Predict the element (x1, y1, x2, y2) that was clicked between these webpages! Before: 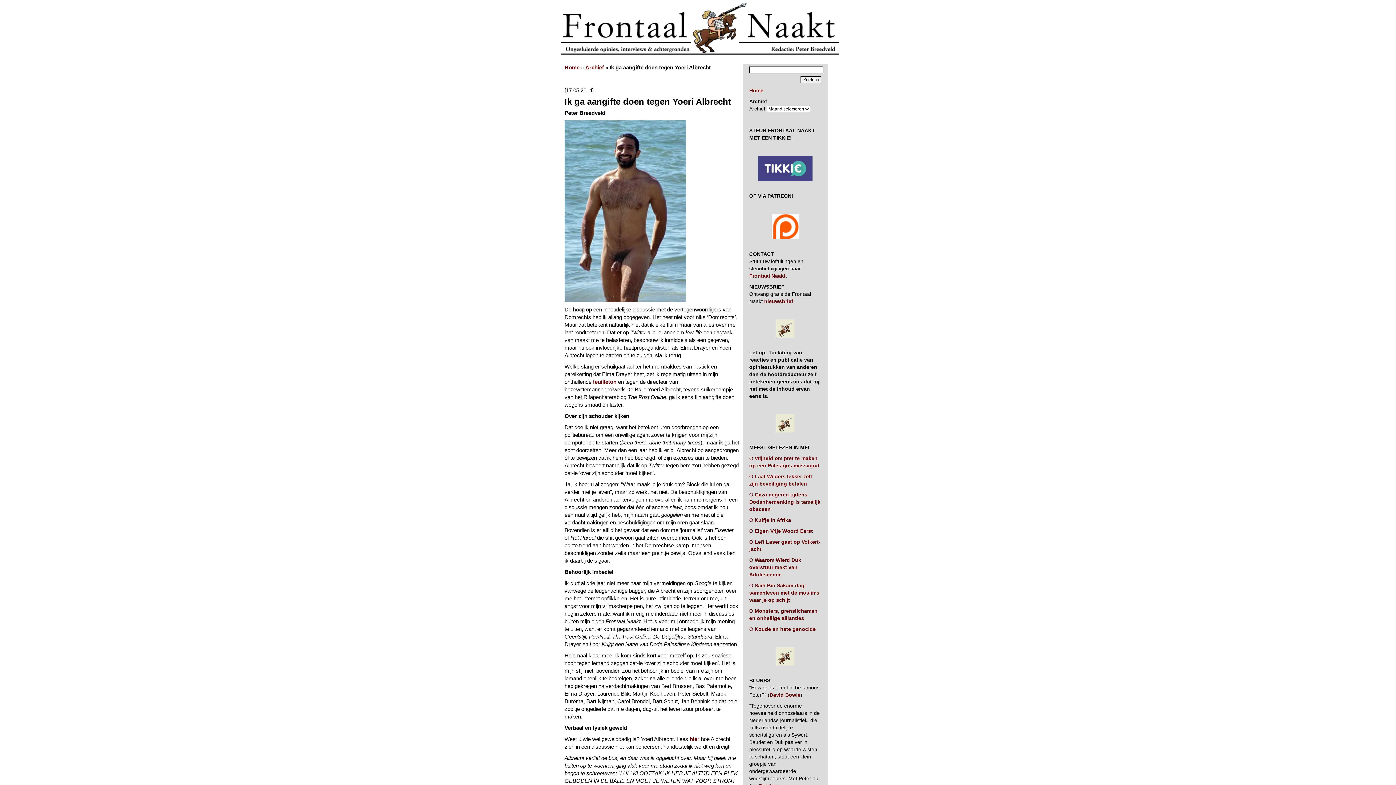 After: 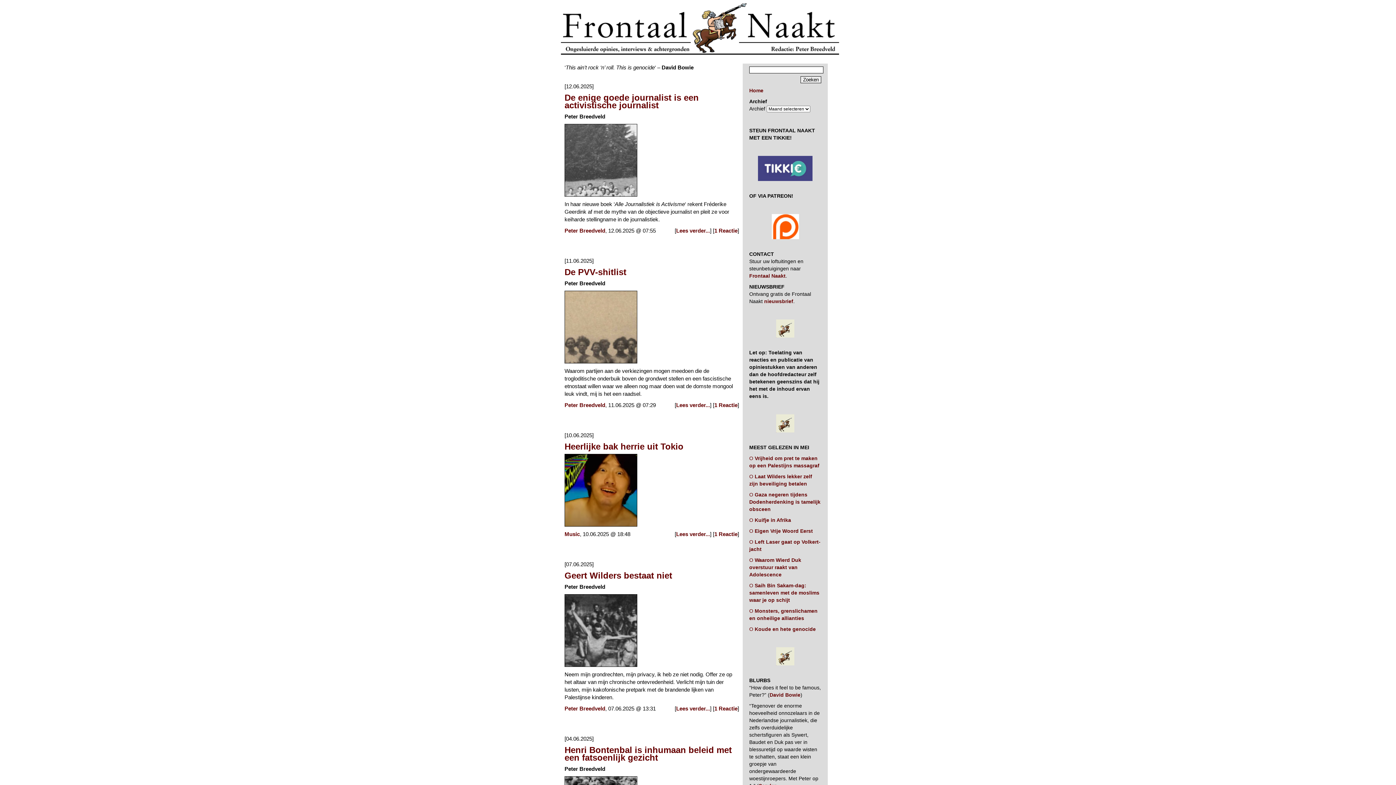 Action: bbox: (561, 2, 839, 54)